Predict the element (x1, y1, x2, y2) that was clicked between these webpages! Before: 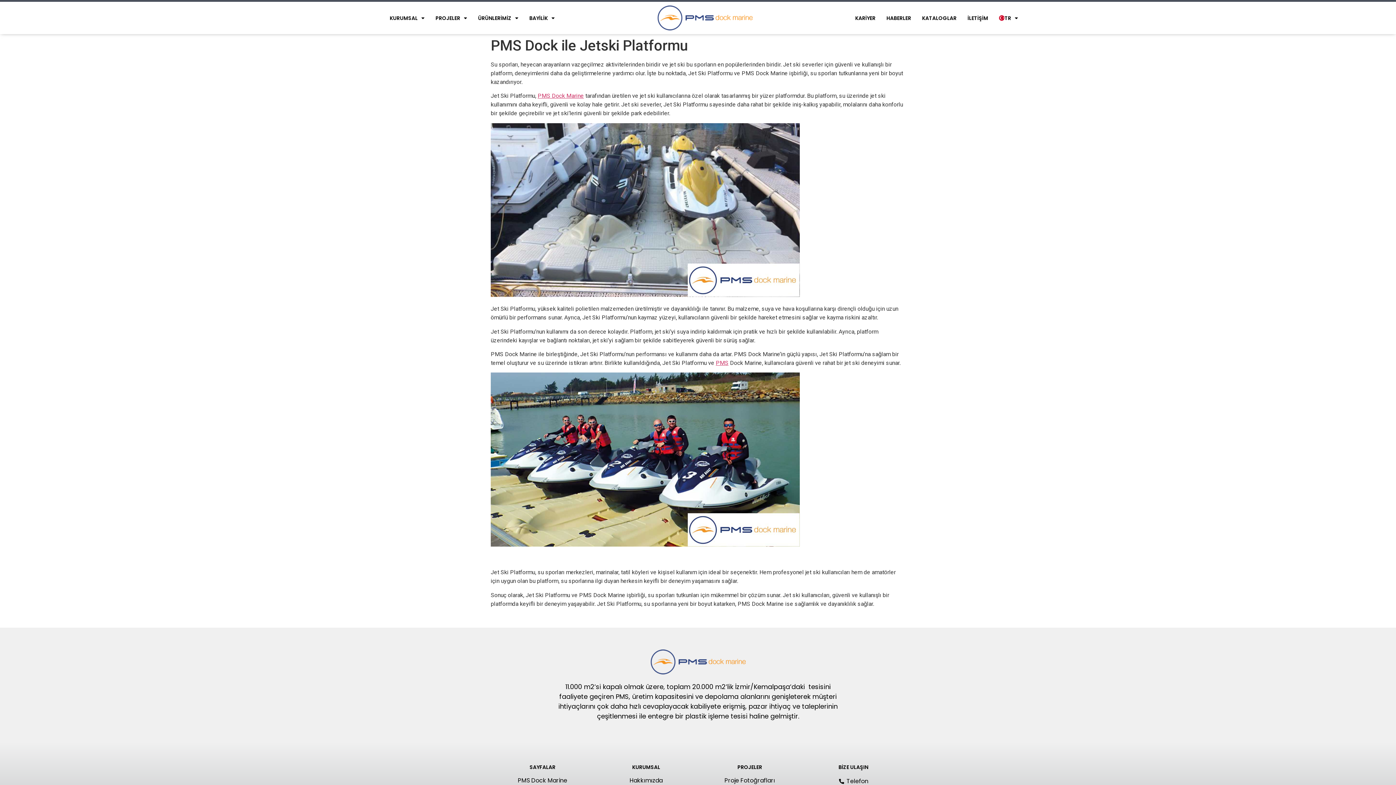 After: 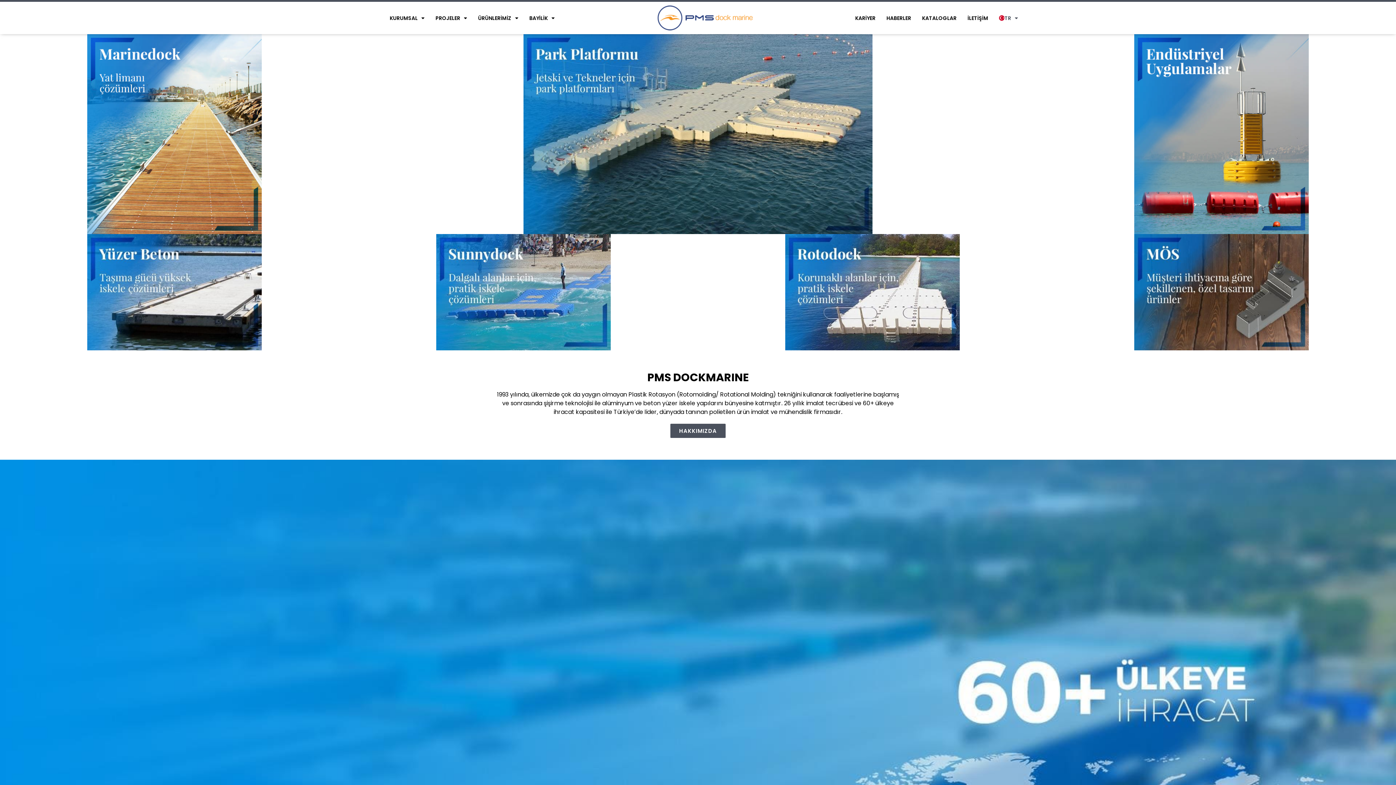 Action: label: PMS Dock Marine bbox: (494, 773, 590, 788)